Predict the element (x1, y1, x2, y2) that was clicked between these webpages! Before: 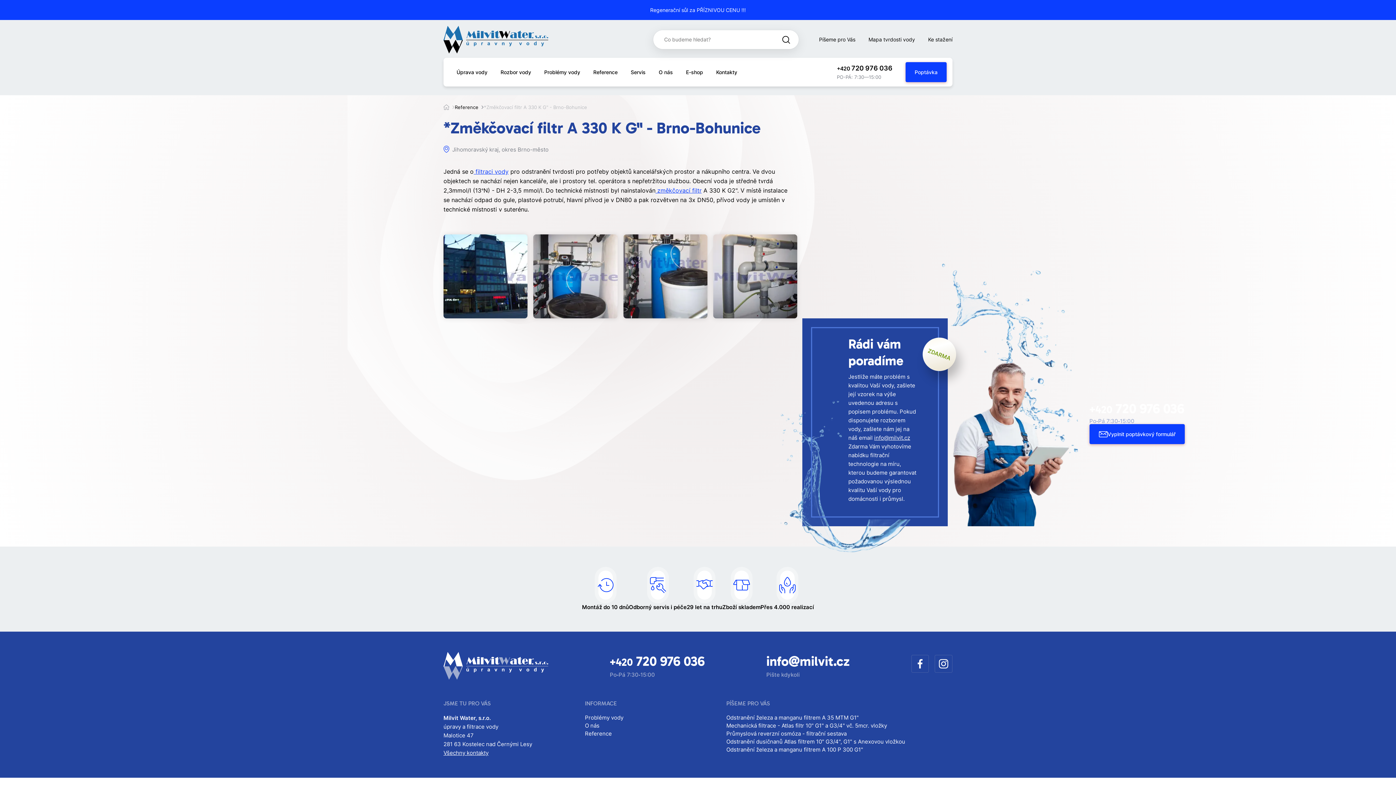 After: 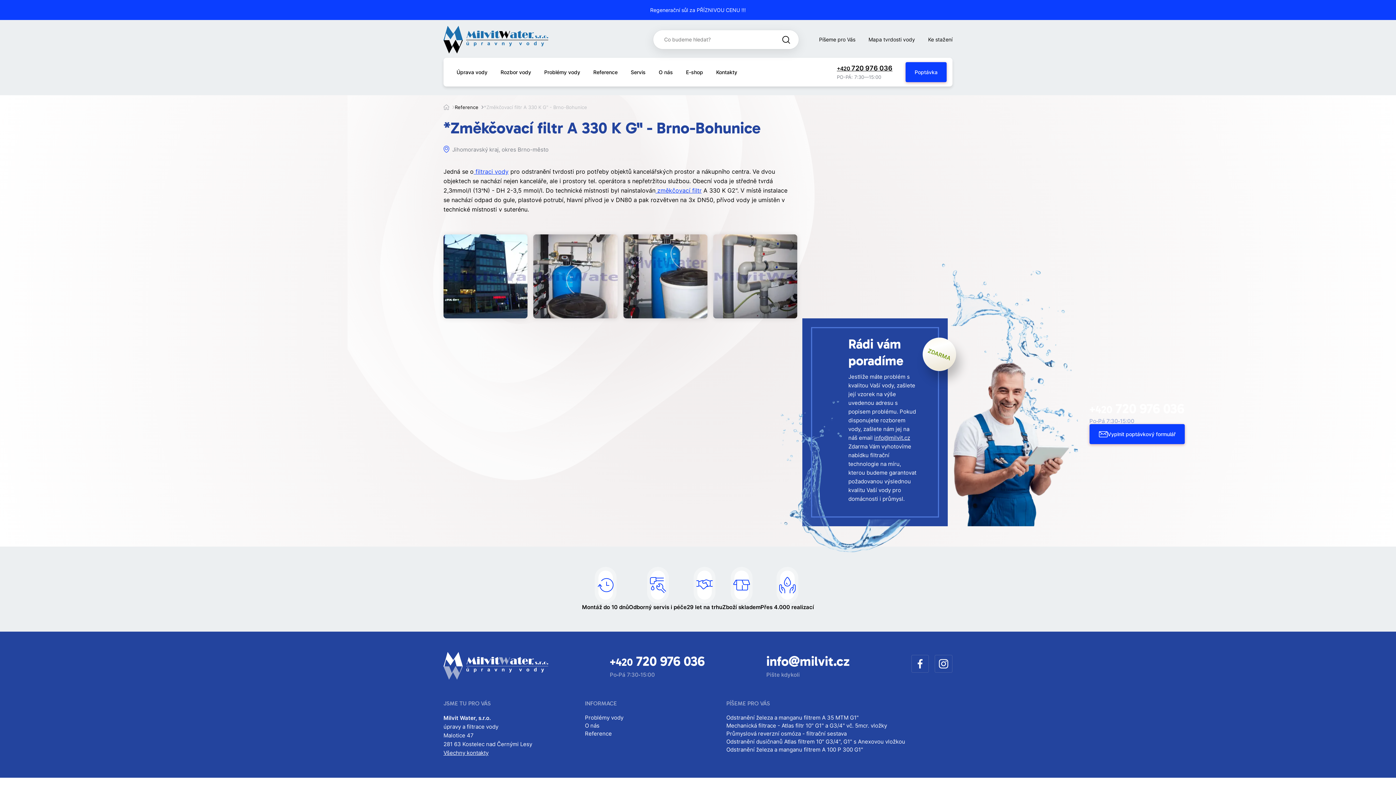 Action: bbox: (837, 64, 892, 72) label: +420 720 976 036